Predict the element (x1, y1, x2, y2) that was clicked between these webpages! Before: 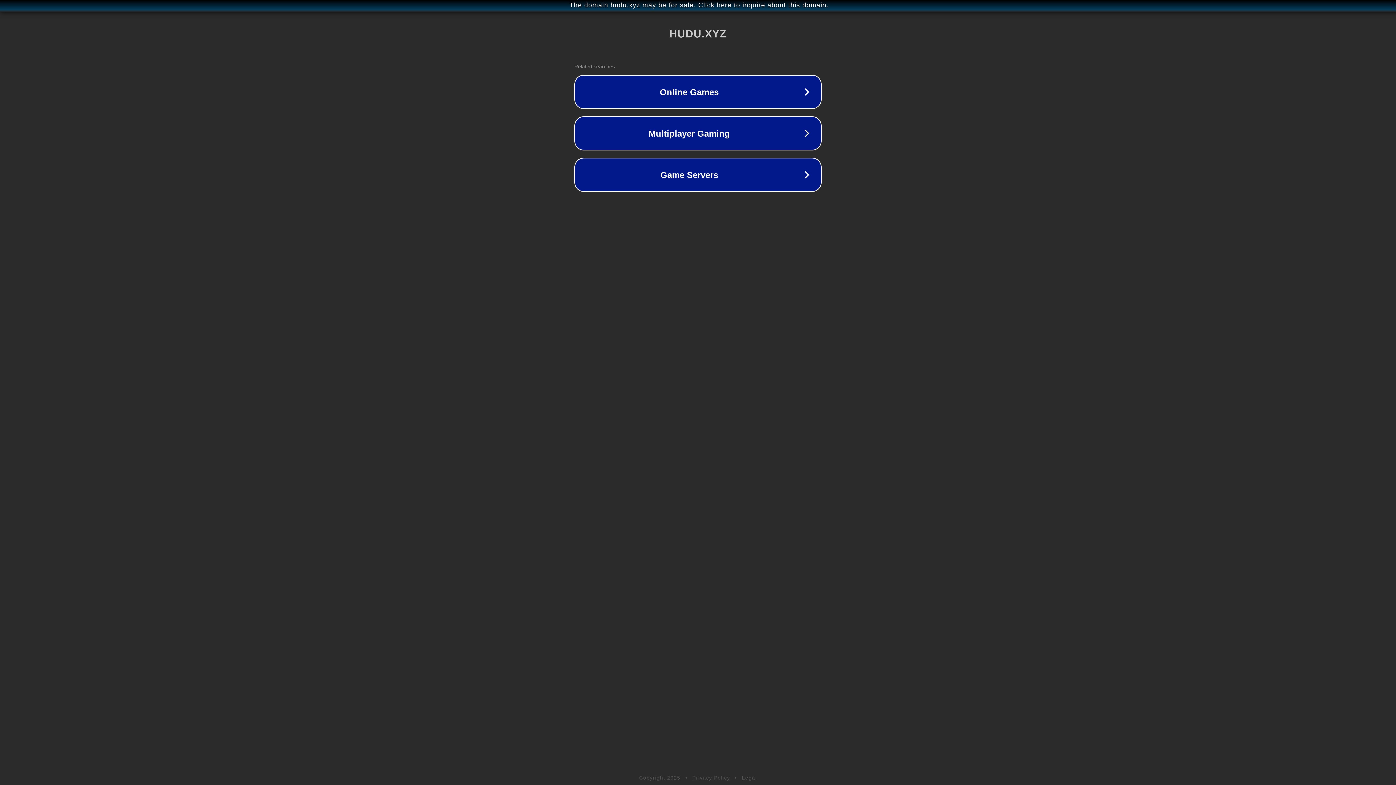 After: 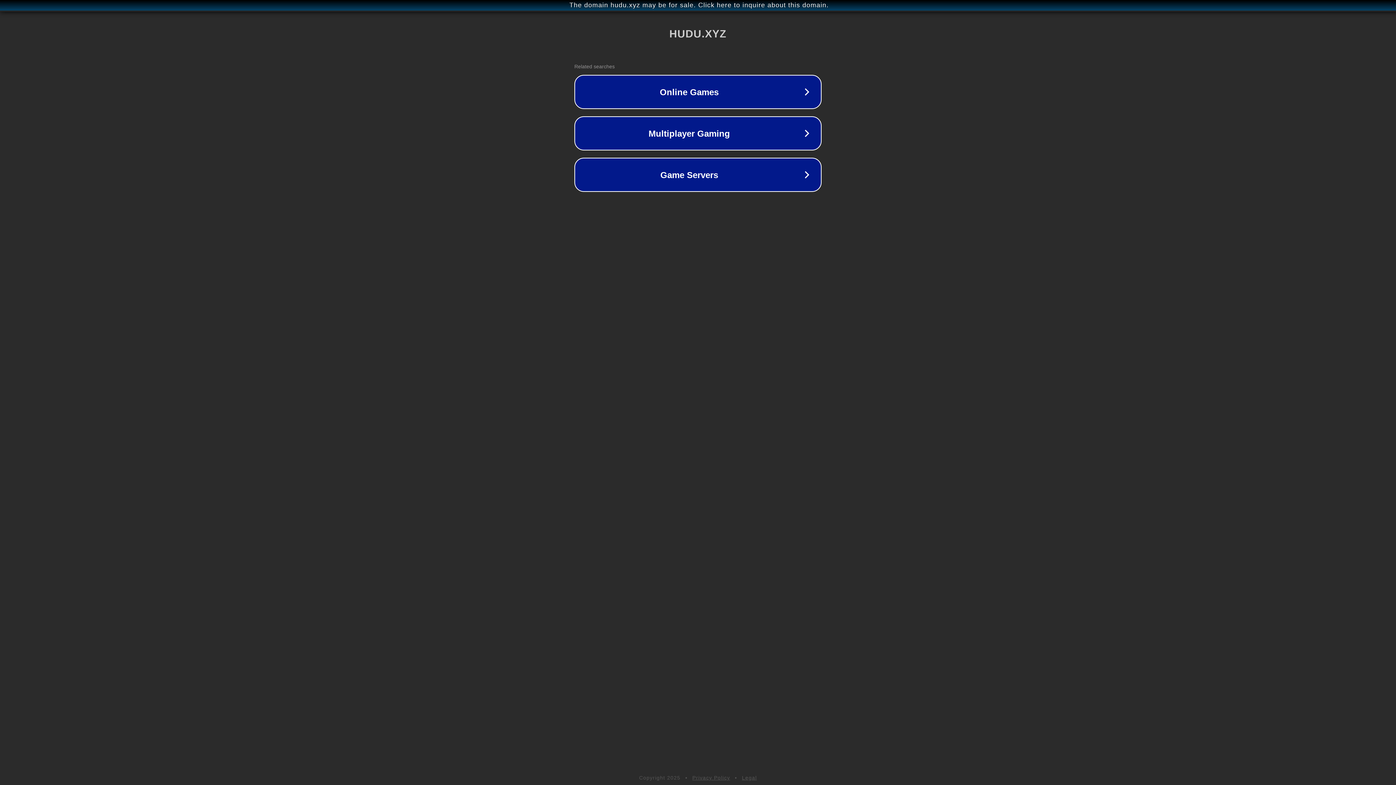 Action: label: Legal bbox: (742, 775, 757, 781)